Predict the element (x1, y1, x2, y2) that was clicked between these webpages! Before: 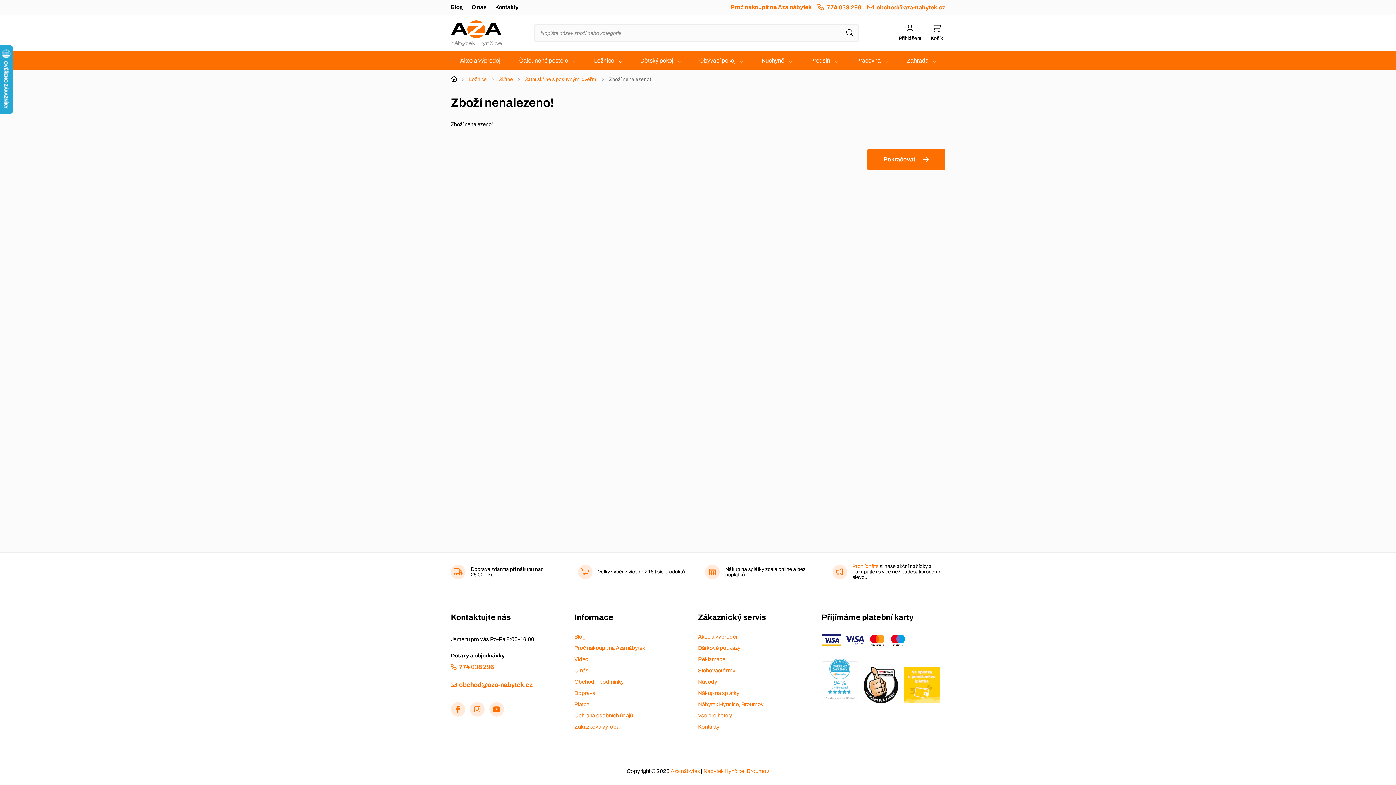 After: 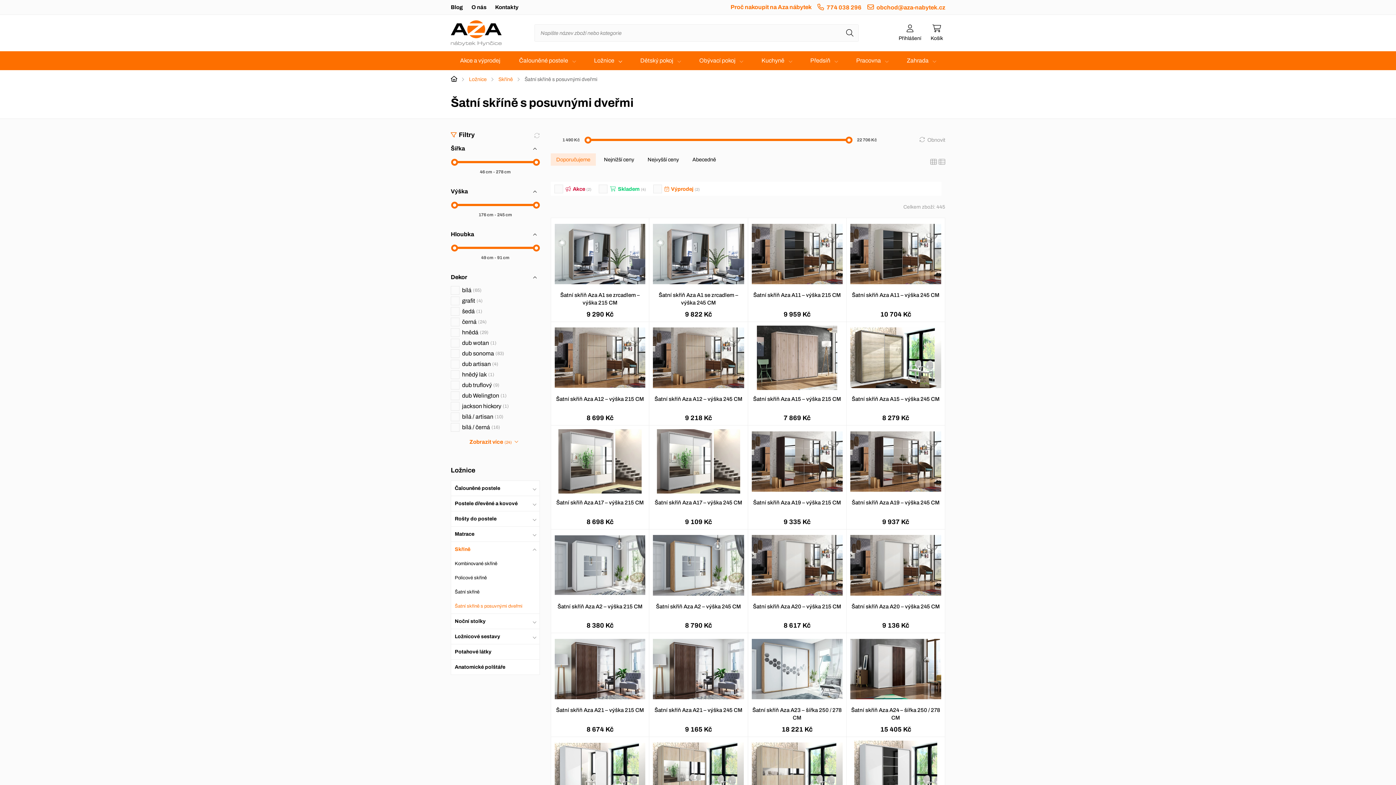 Action: label: Šatní skříně s posuvnými dveřmi bbox: (516, 76, 597, 82)